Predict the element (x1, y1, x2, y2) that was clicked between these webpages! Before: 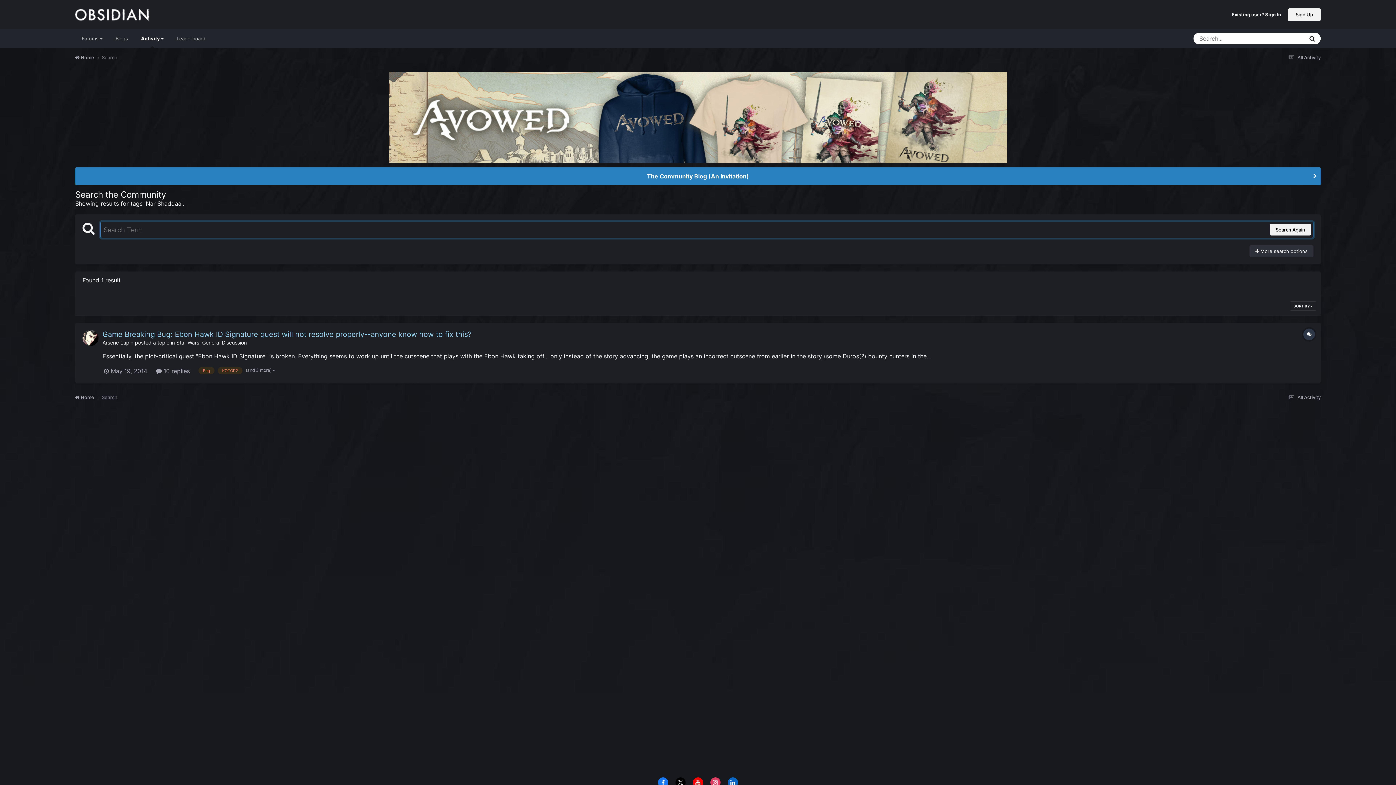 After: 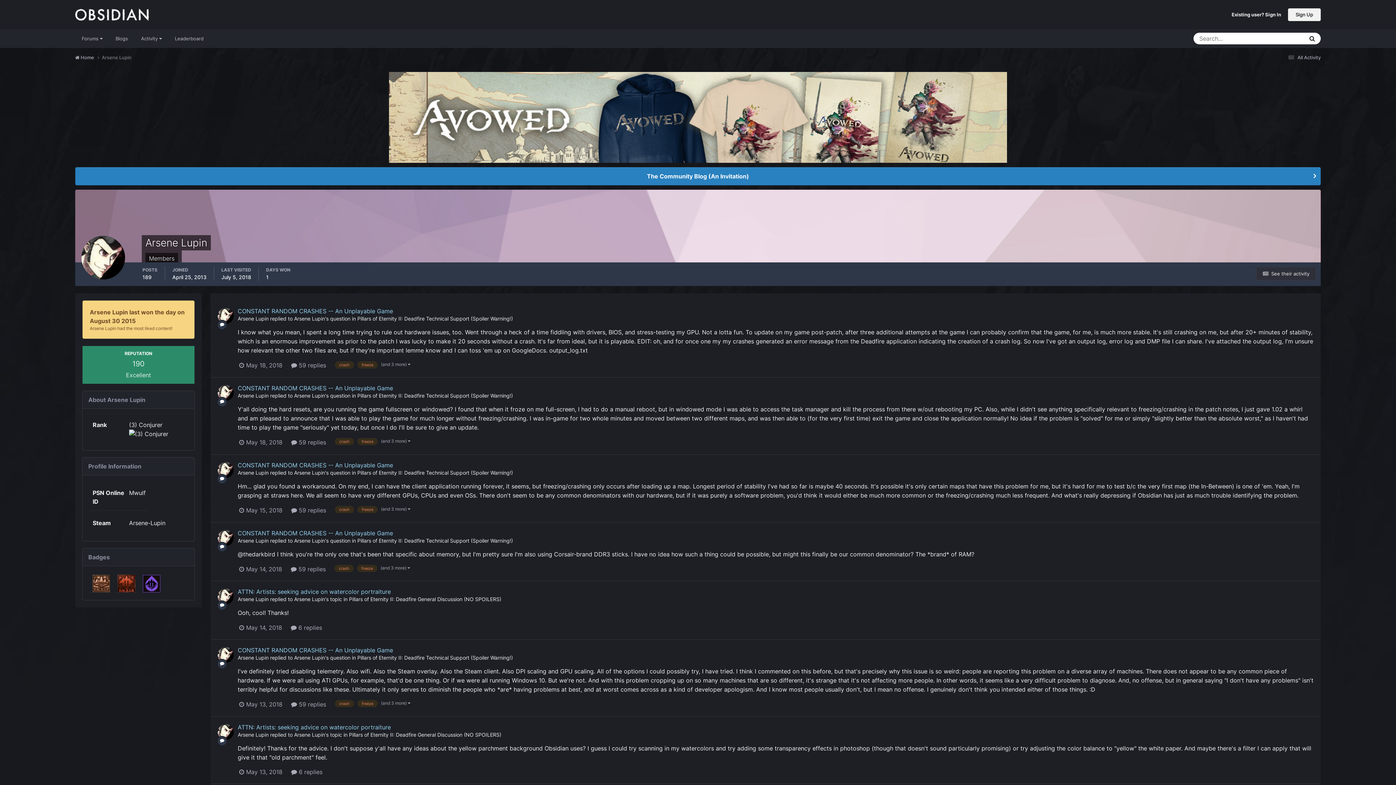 Action: bbox: (82, 330, 98, 346)